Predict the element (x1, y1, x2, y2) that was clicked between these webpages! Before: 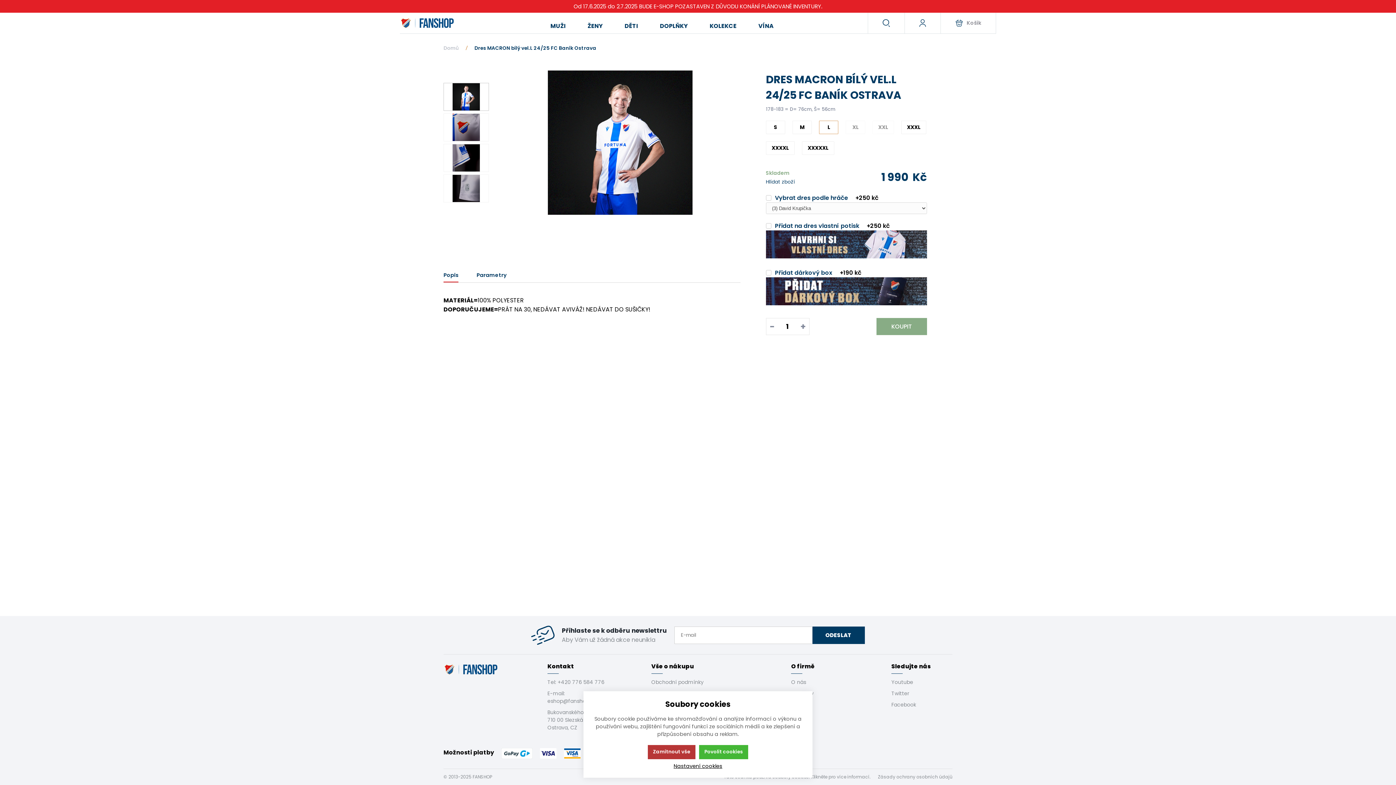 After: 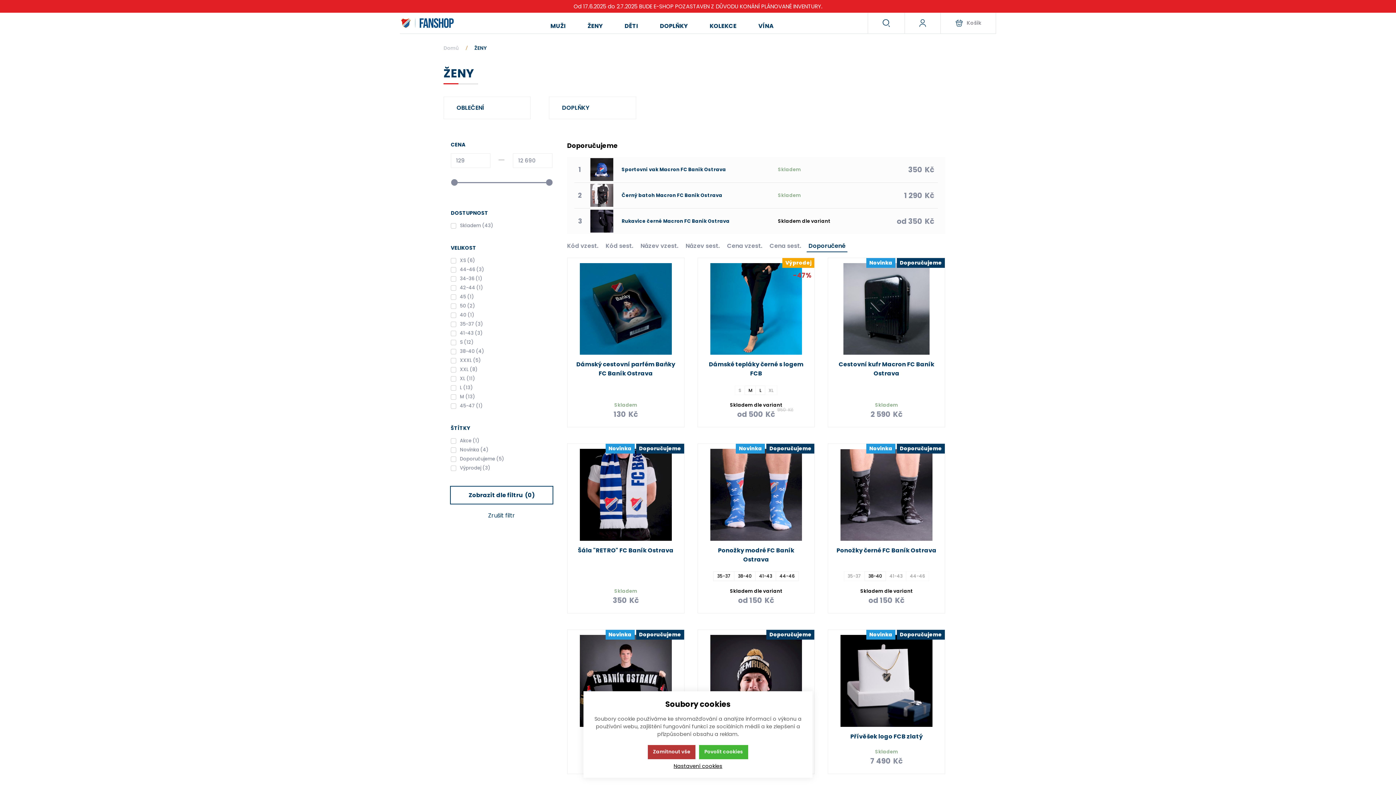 Action: label: ŽENY bbox: (587, 21, 602, 30)